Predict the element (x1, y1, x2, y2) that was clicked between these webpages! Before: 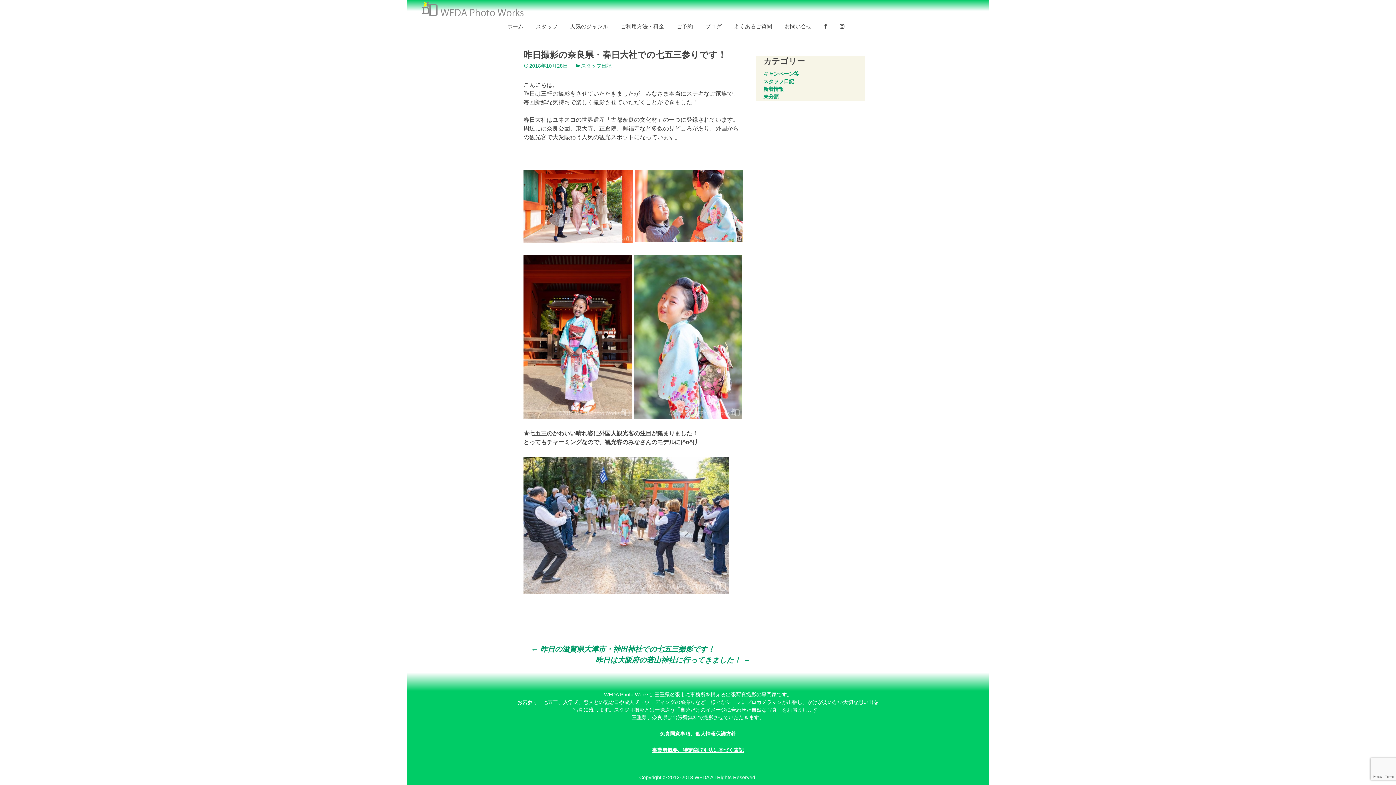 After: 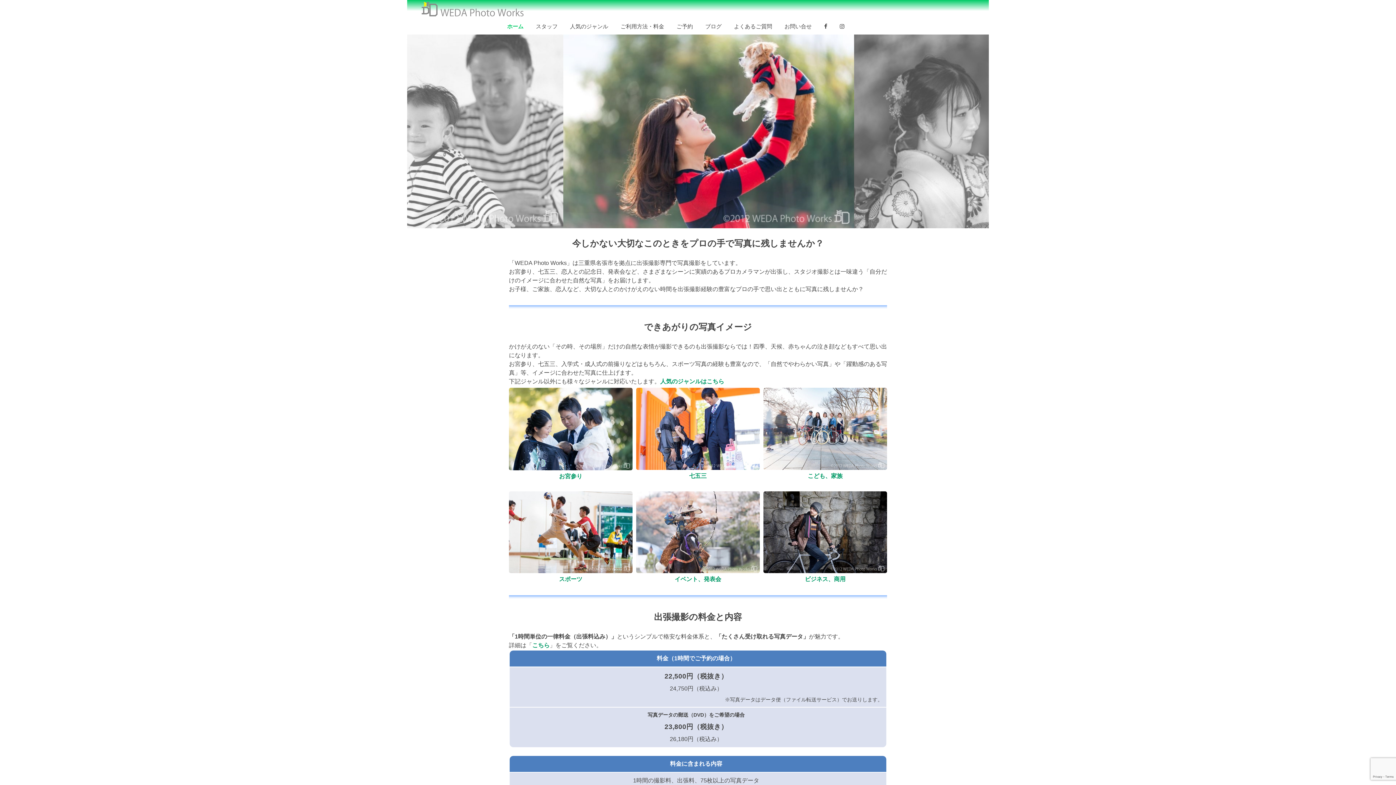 Action: bbox: (501, 18, 529, 34) label: ホーム